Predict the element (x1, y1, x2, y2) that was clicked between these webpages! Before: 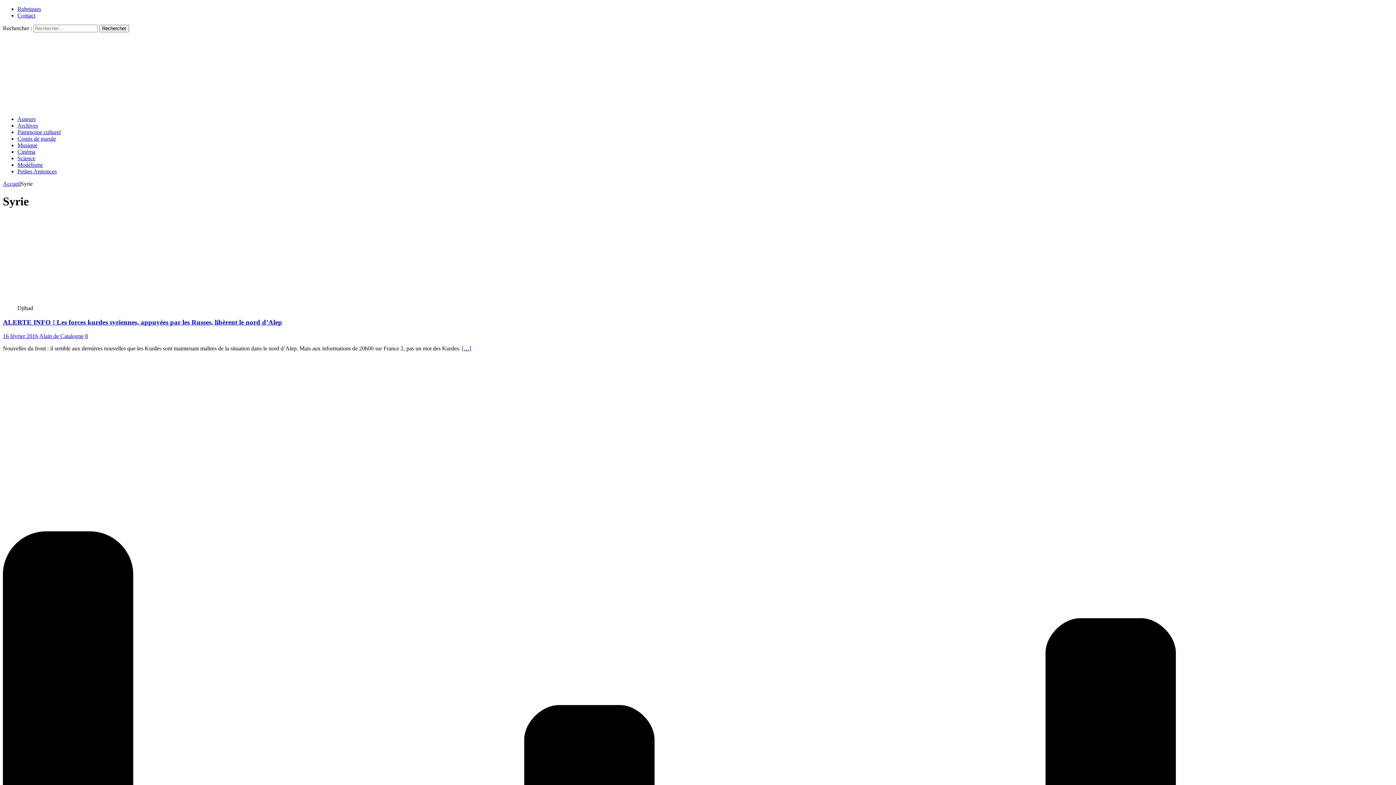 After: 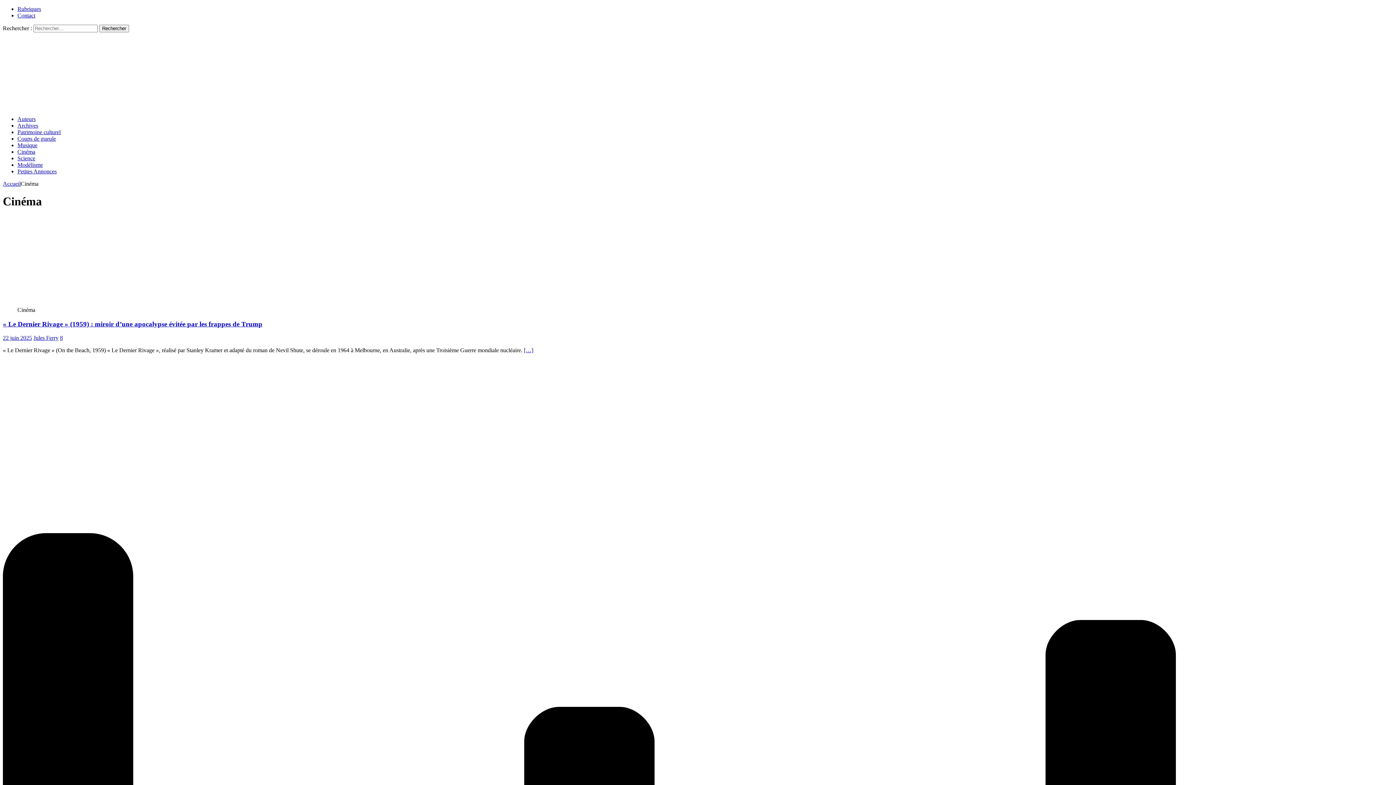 Action: label: Cinéma bbox: (17, 148, 35, 154)